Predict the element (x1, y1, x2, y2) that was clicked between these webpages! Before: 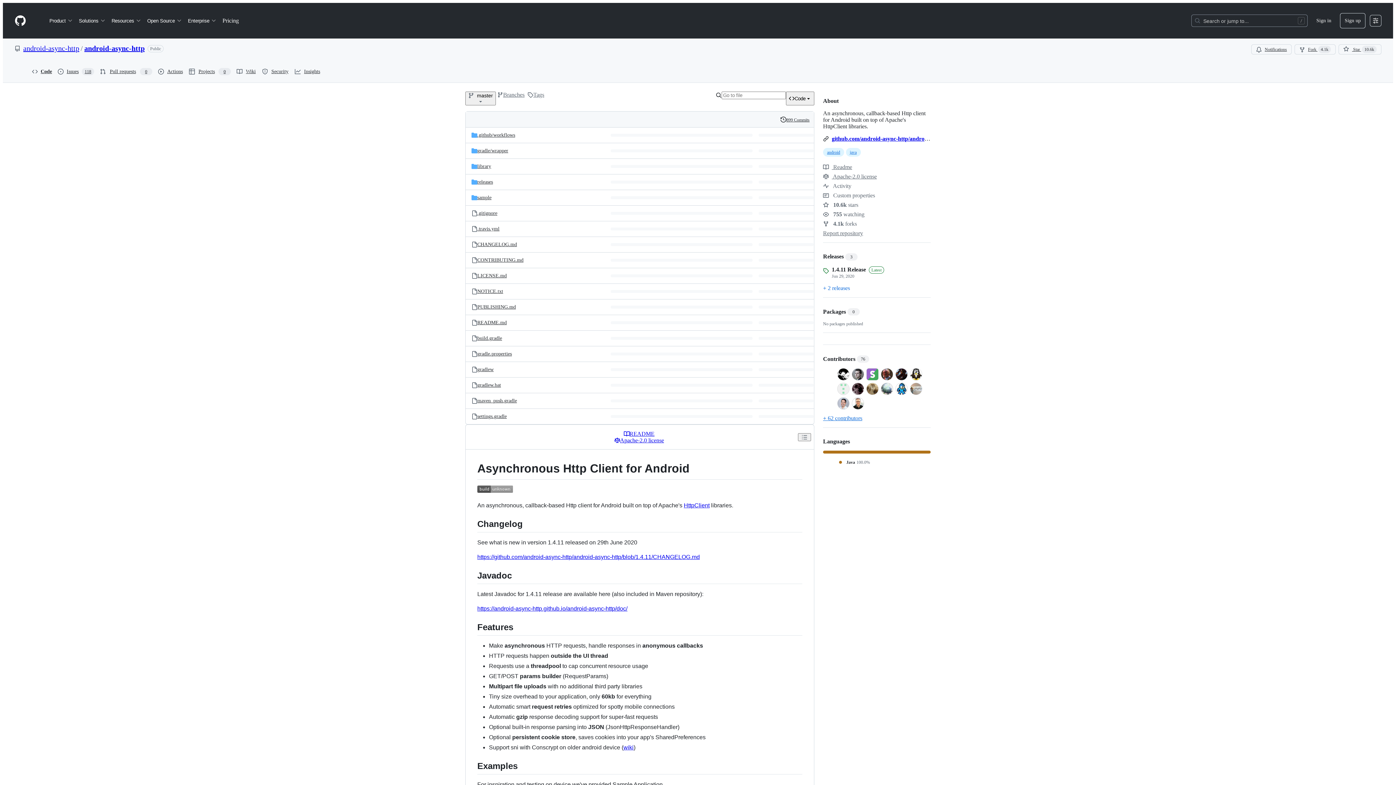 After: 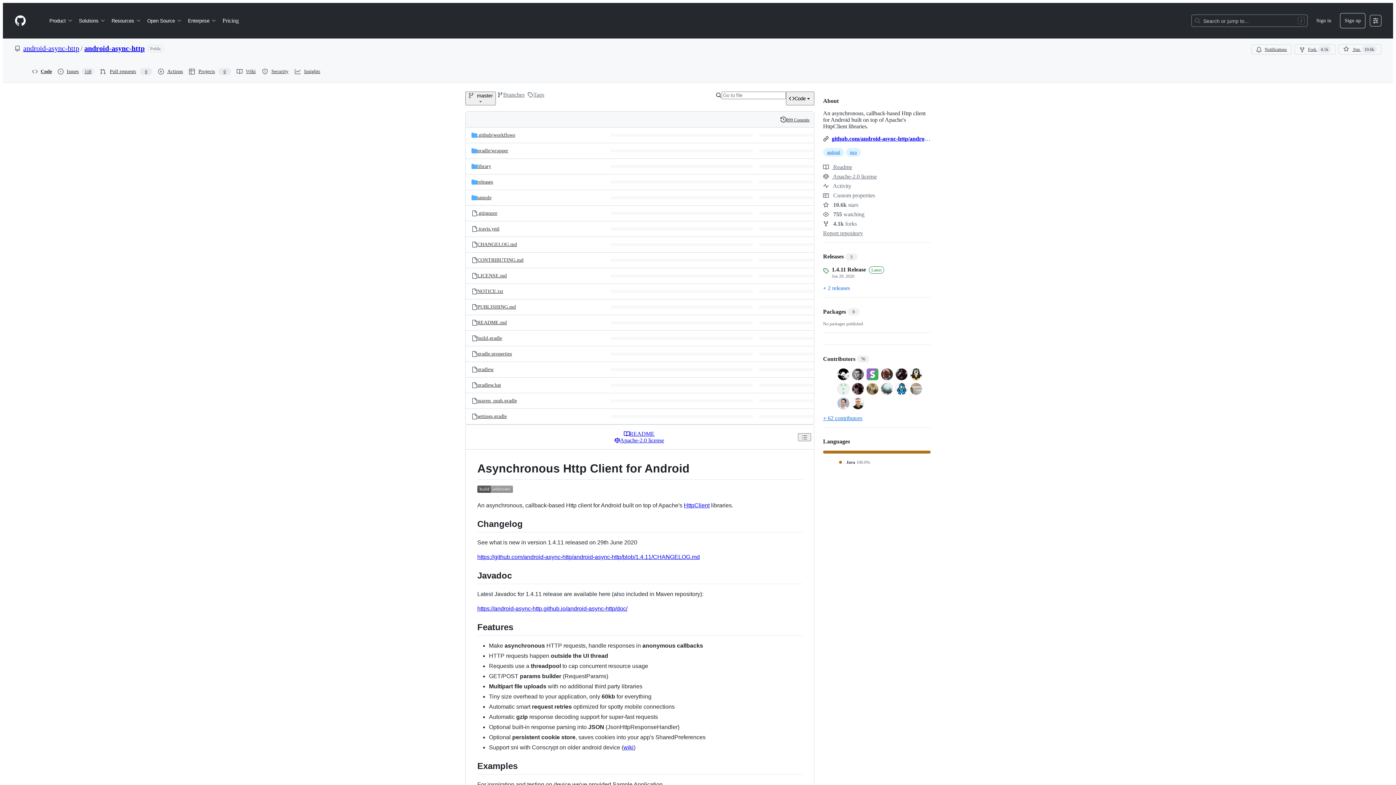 Action: bbox: (84, 44, 144, 52) label: android-async-http